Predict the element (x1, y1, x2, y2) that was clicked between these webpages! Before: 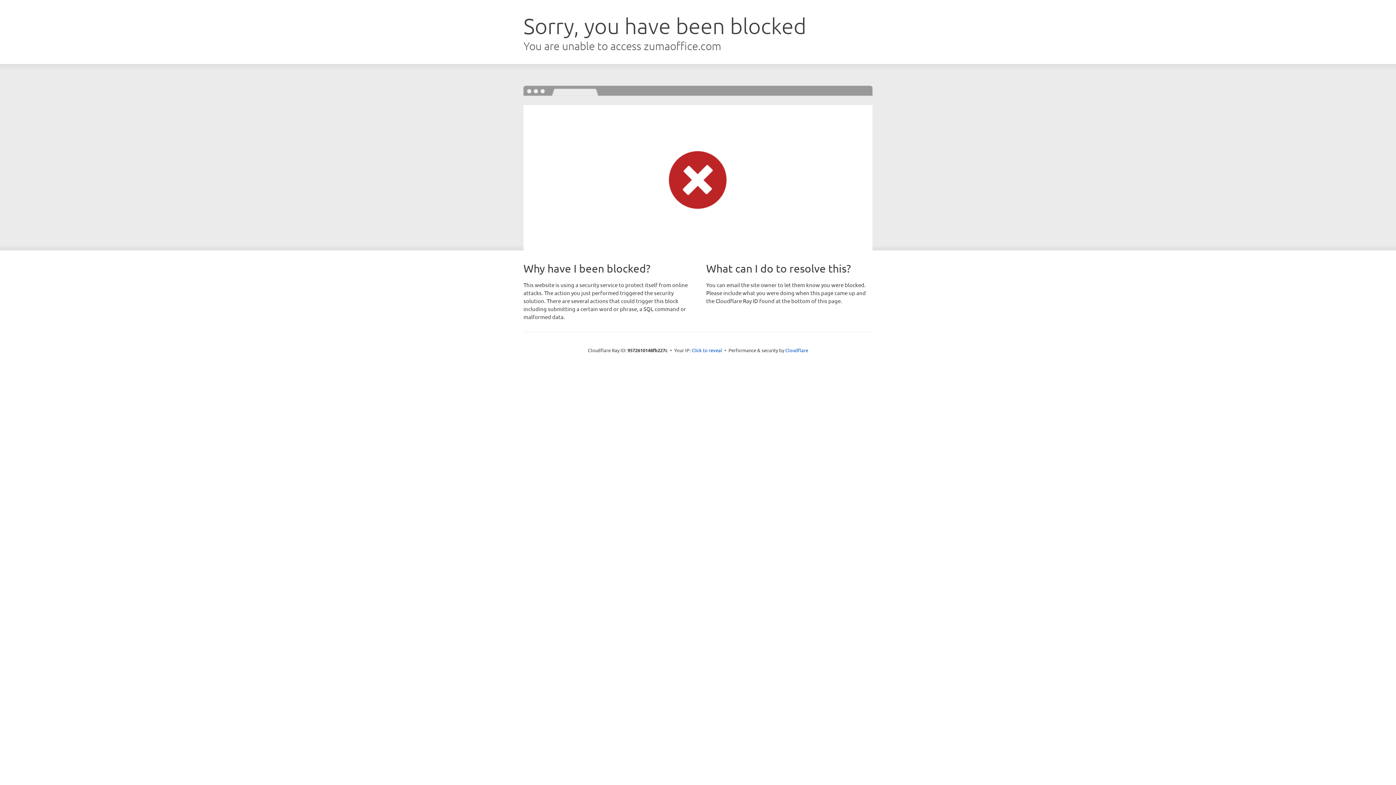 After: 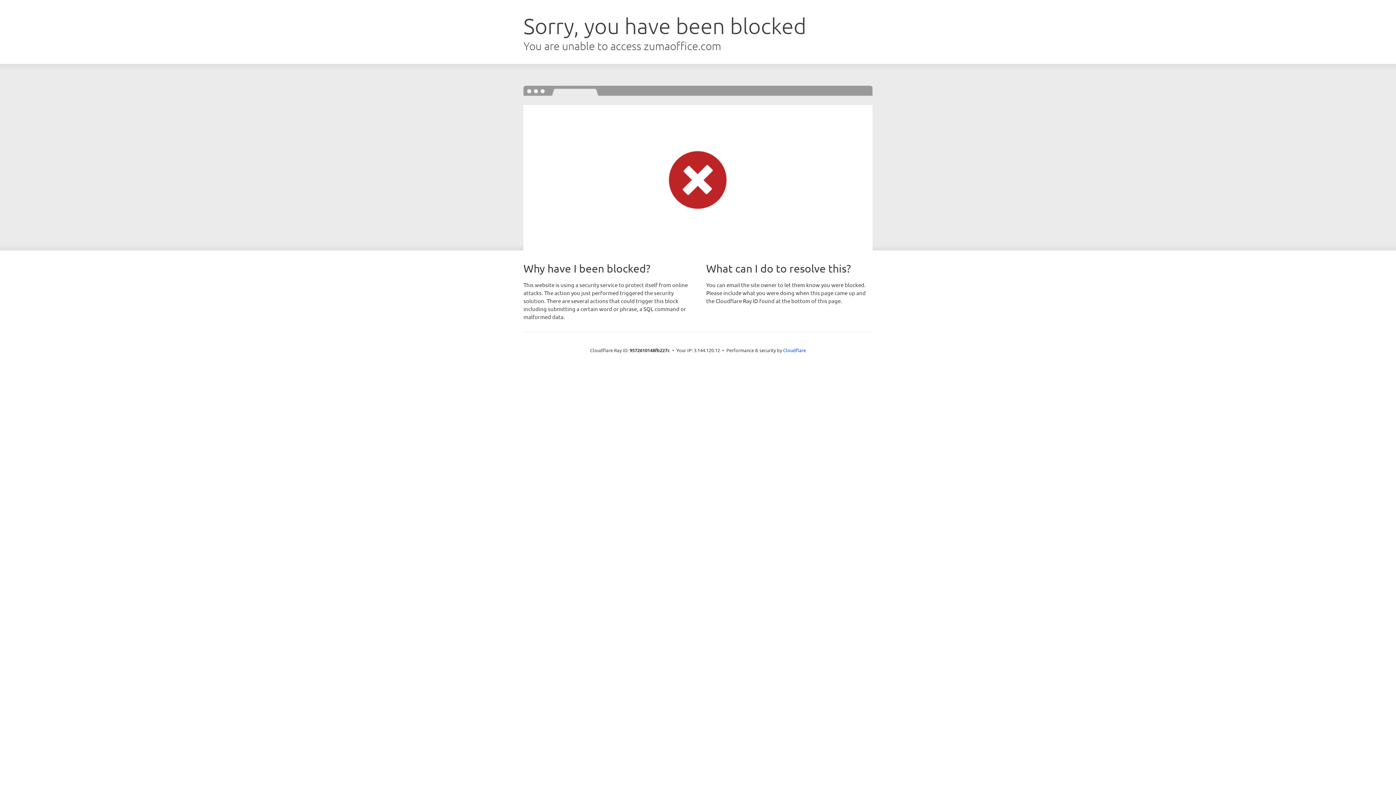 Action: label: Click to reveal bbox: (691, 346, 722, 353)